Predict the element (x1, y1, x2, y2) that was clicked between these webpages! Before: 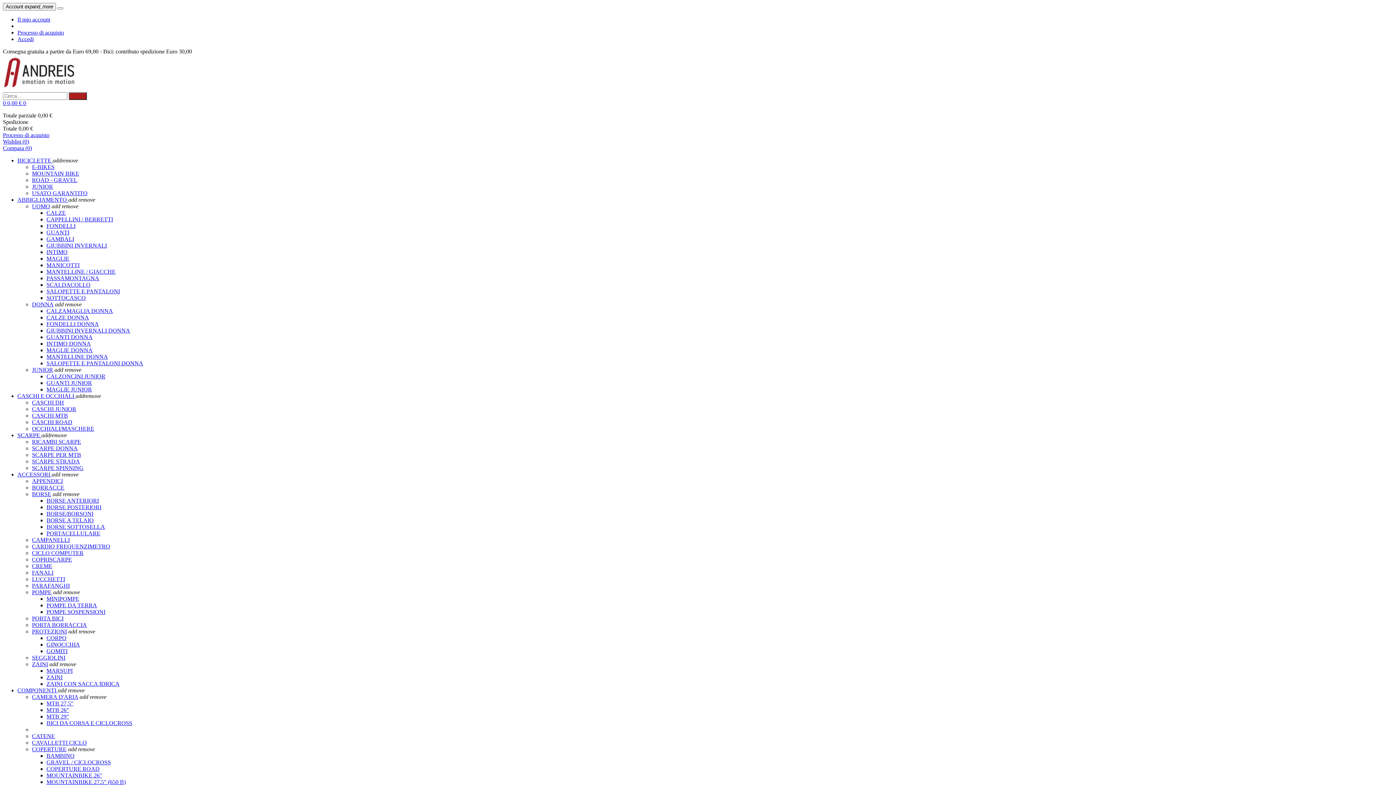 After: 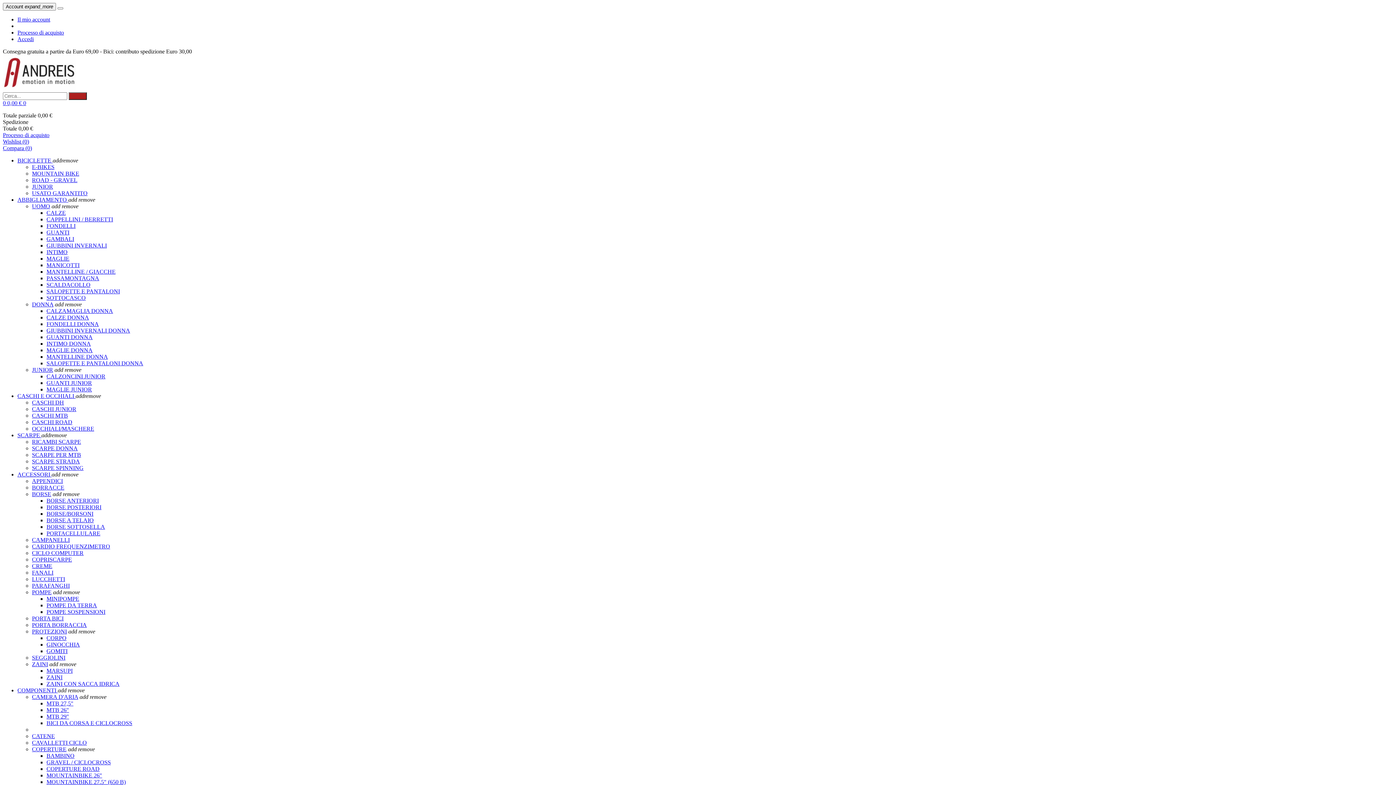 Action: bbox: (46, 347, 92, 353) label: MAGLIE DONNA